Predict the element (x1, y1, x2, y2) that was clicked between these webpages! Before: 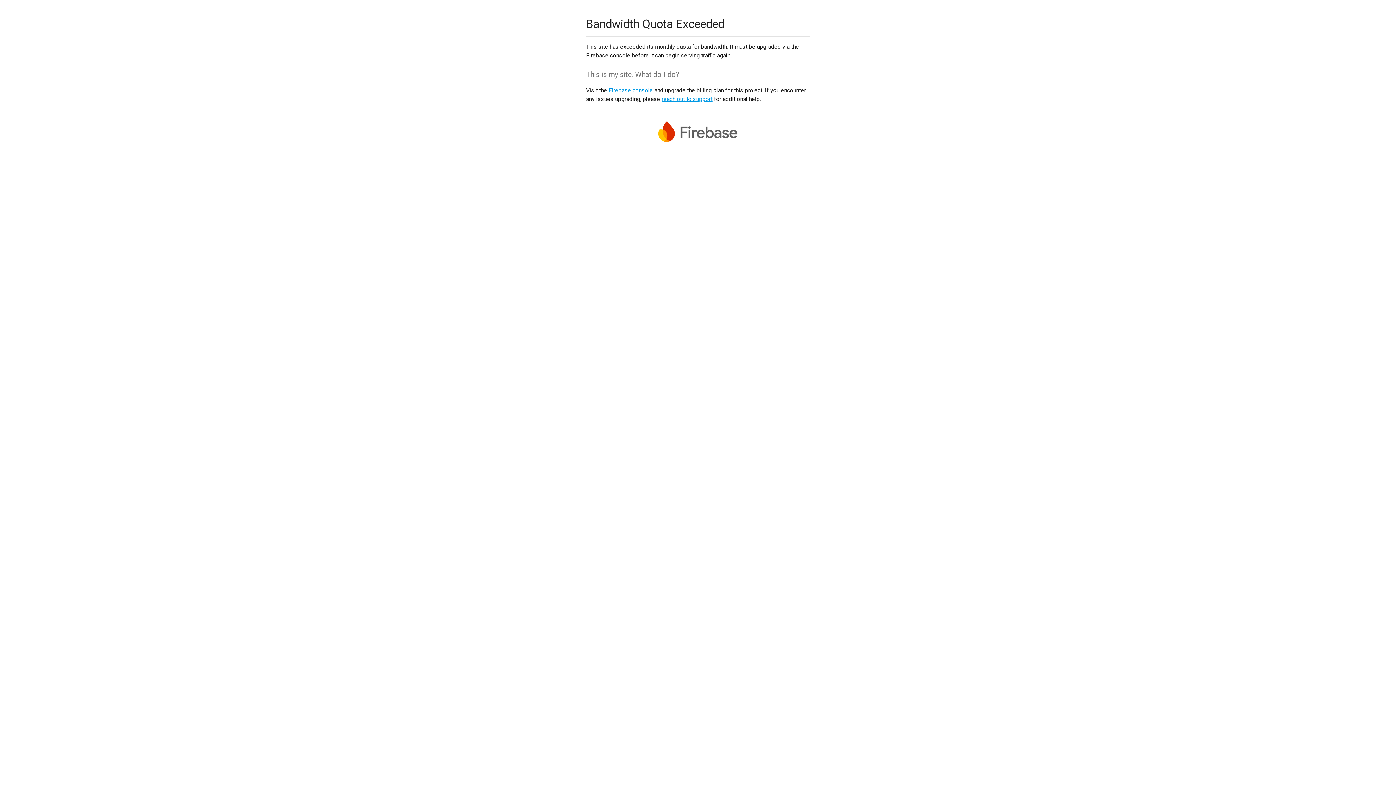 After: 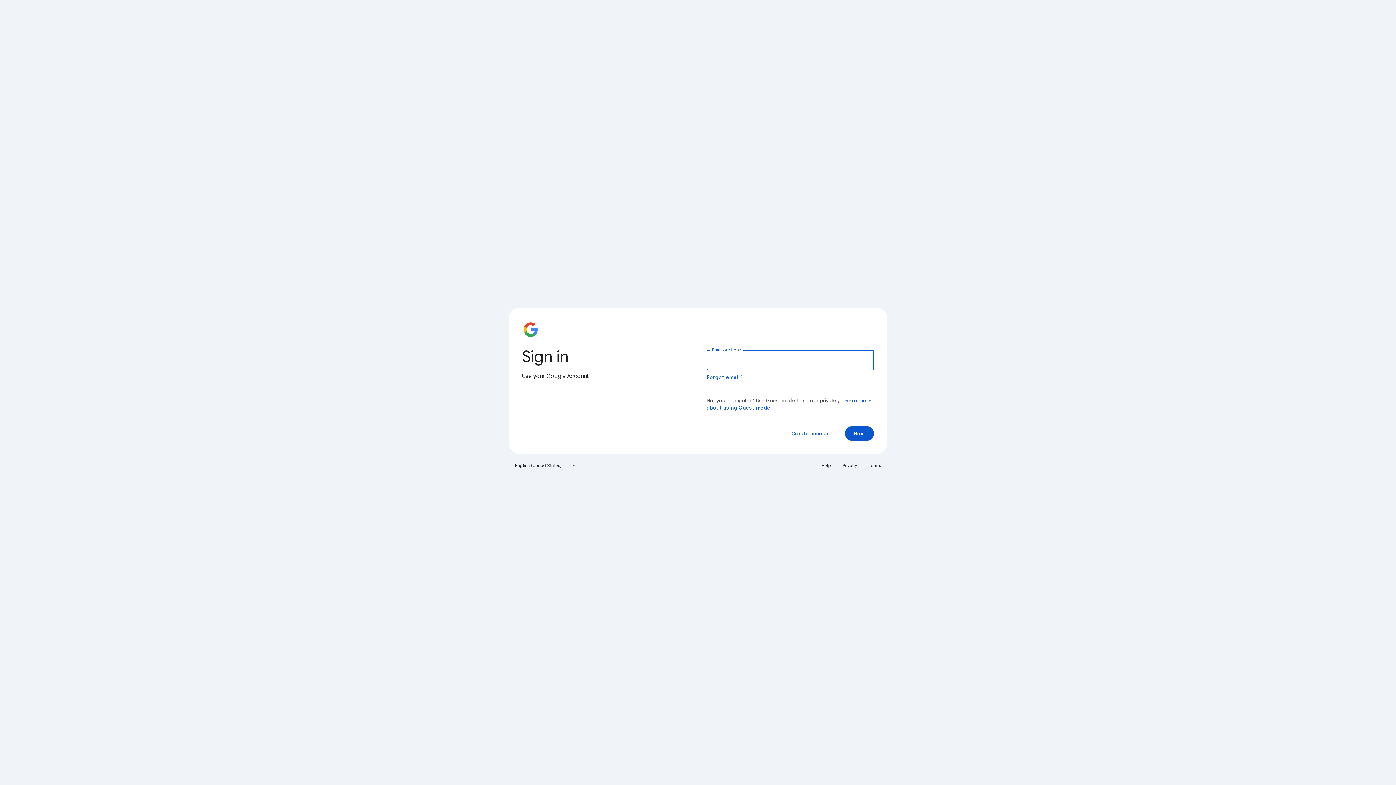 Action: label: Firebase console bbox: (608, 86, 653, 93)